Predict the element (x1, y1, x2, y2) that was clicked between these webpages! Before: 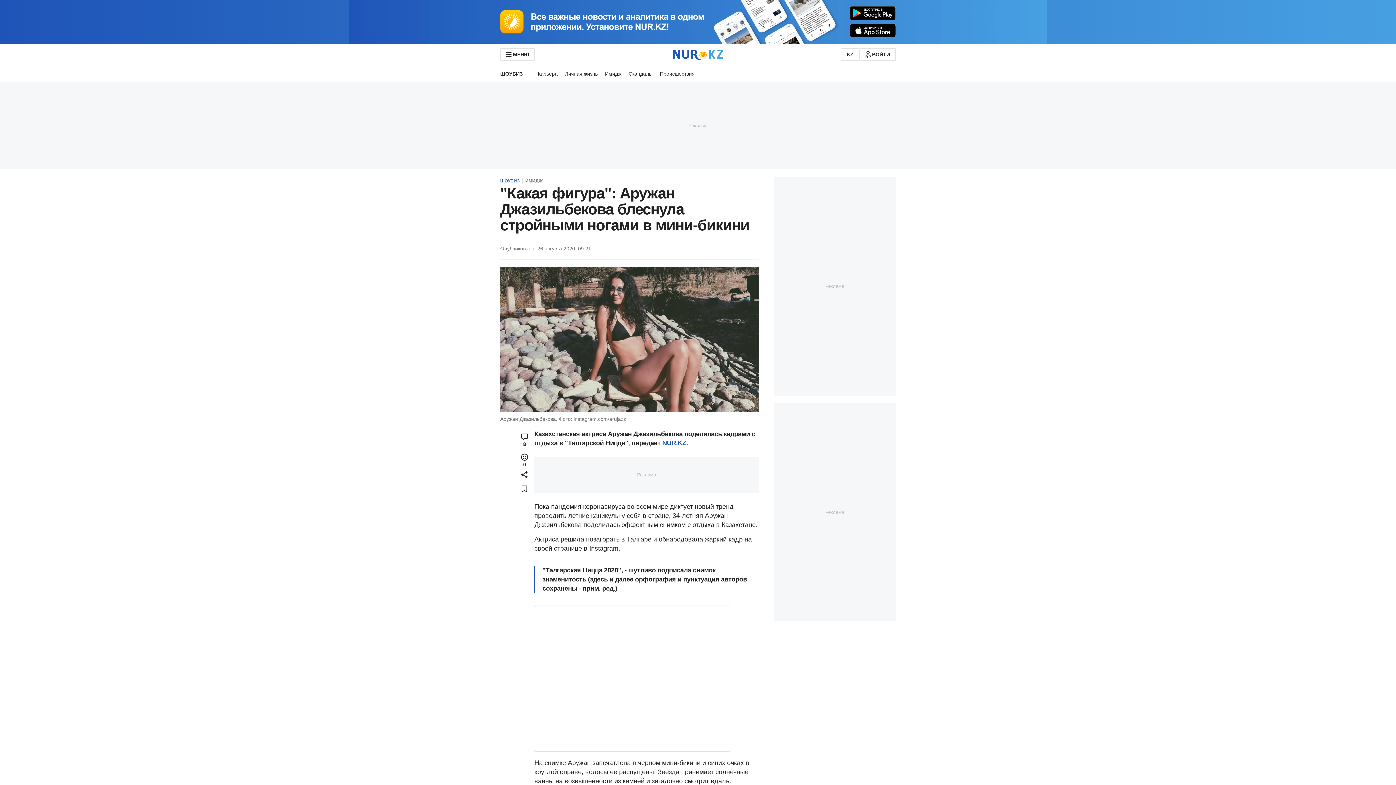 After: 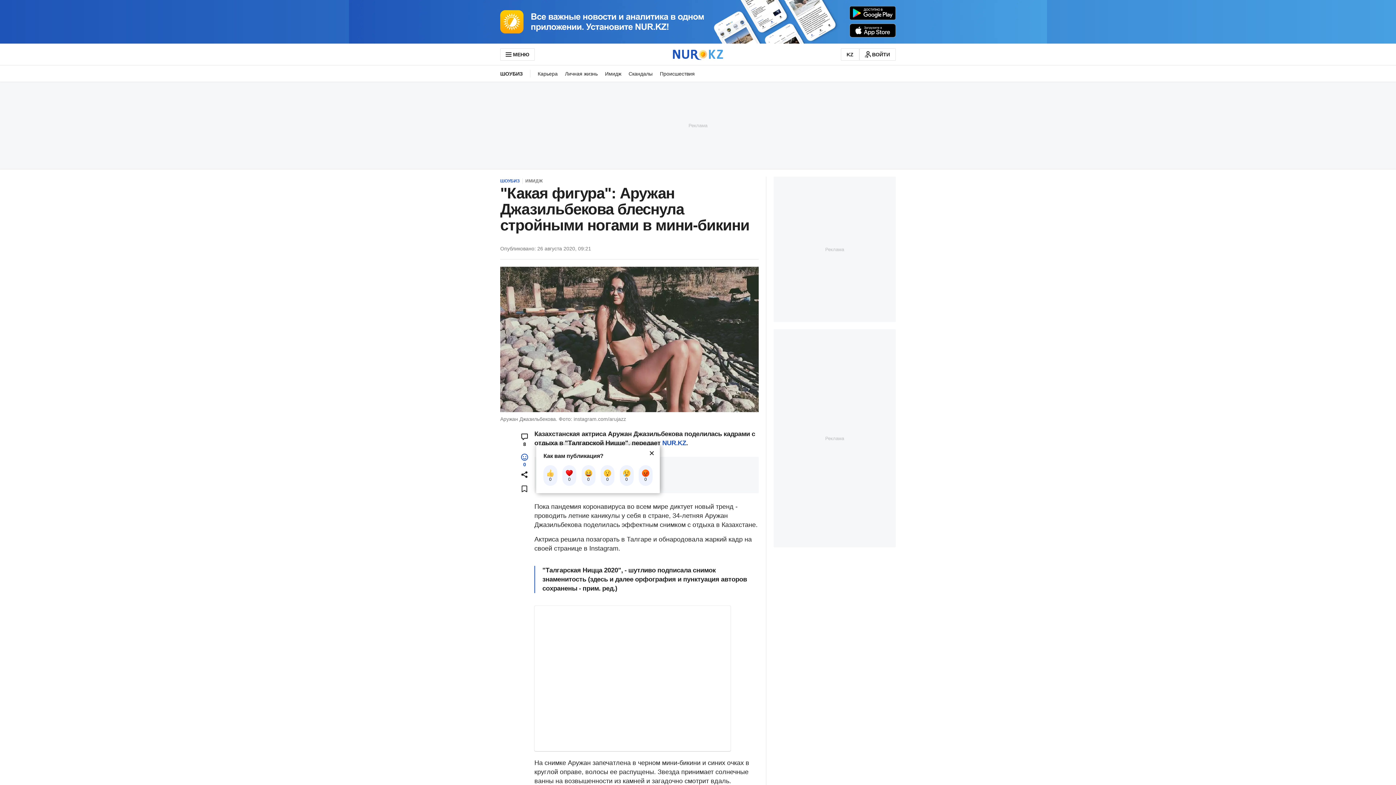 Action: label: 0 bbox: (514, 450, 534, 470)